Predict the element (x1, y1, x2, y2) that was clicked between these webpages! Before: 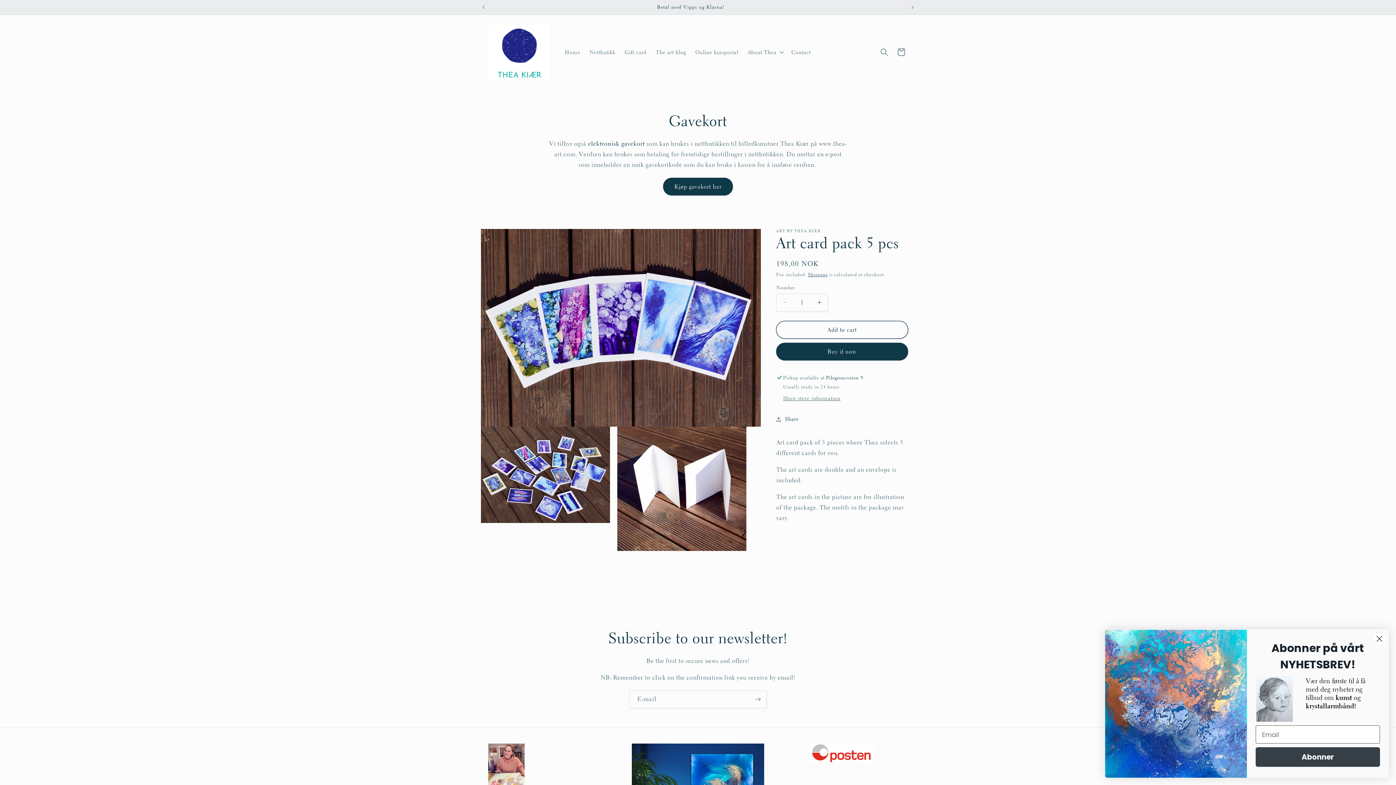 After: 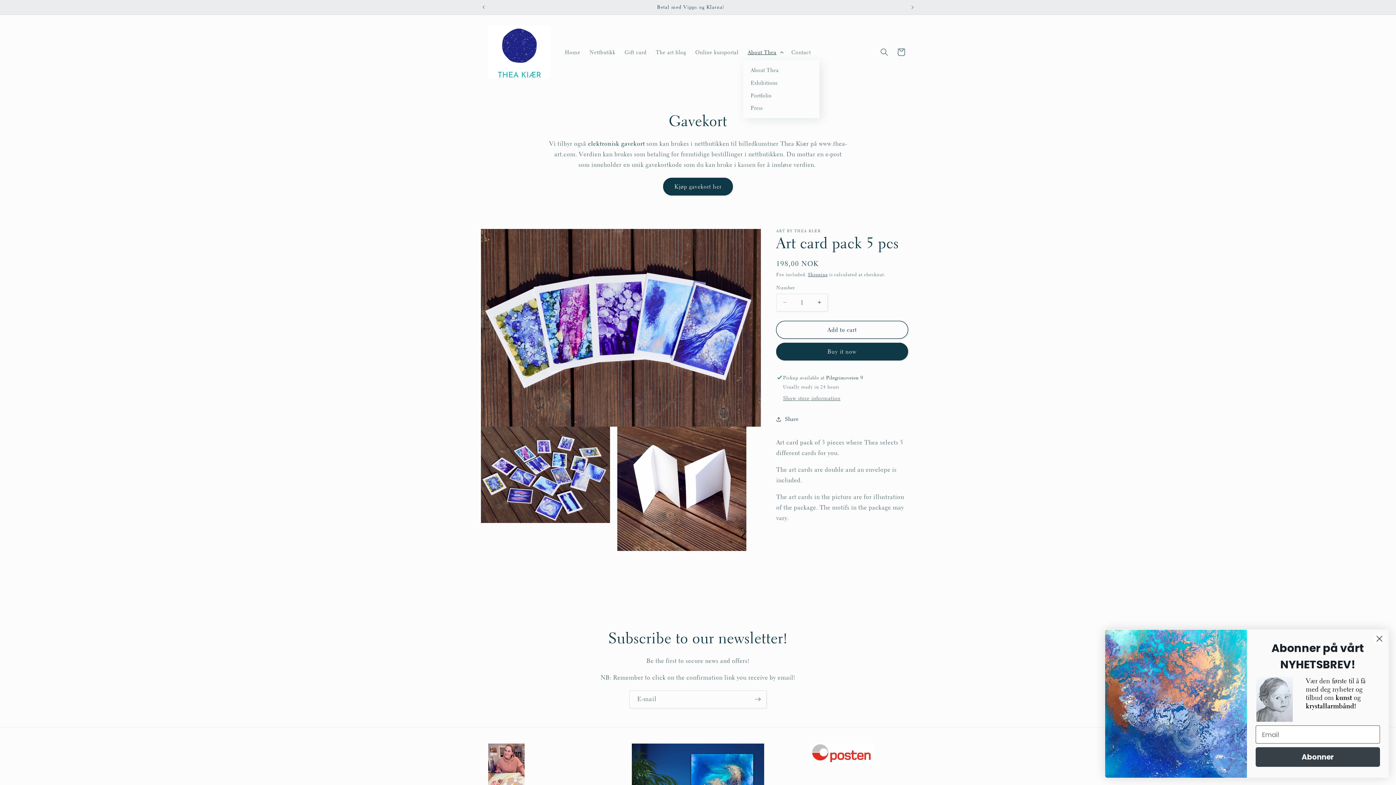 Action: label: About Thea bbox: (743, 44, 787, 60)